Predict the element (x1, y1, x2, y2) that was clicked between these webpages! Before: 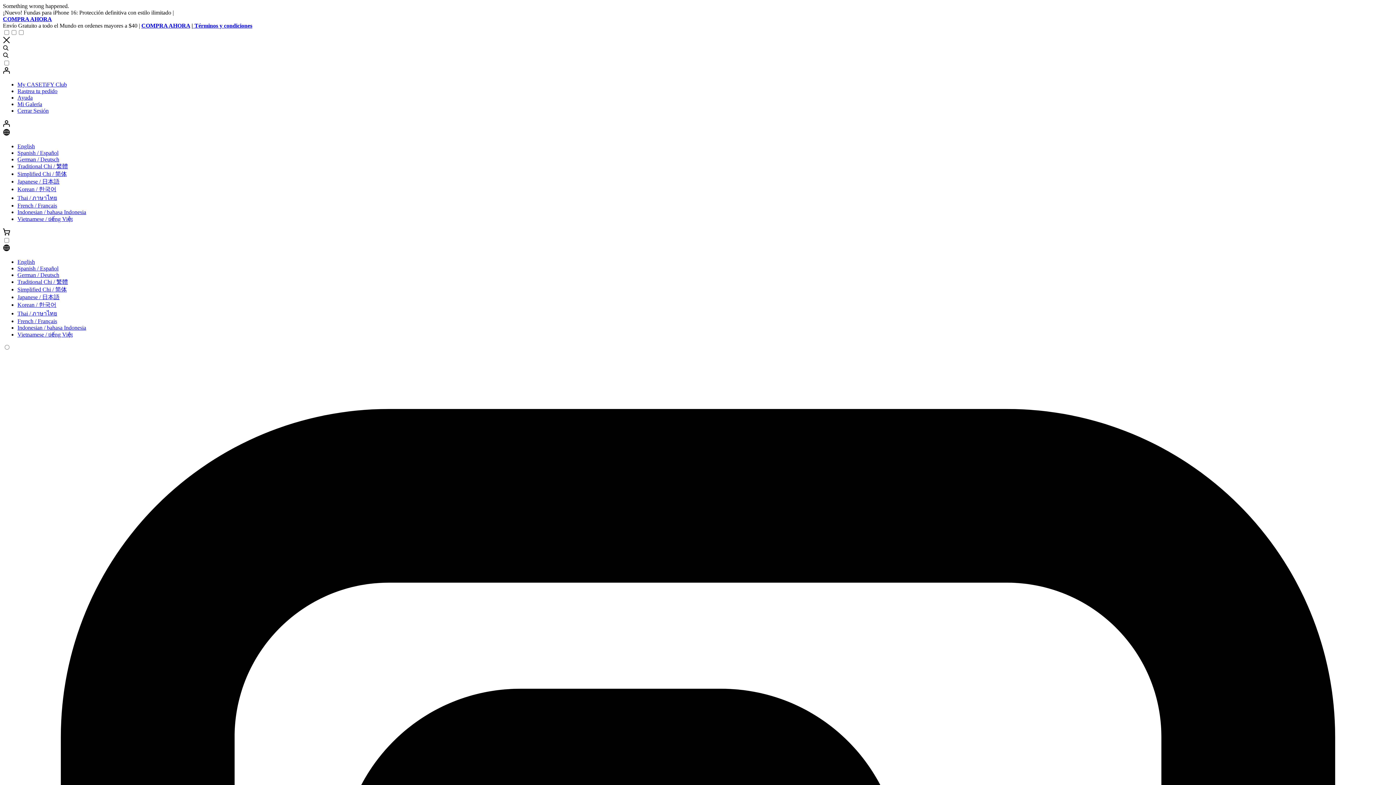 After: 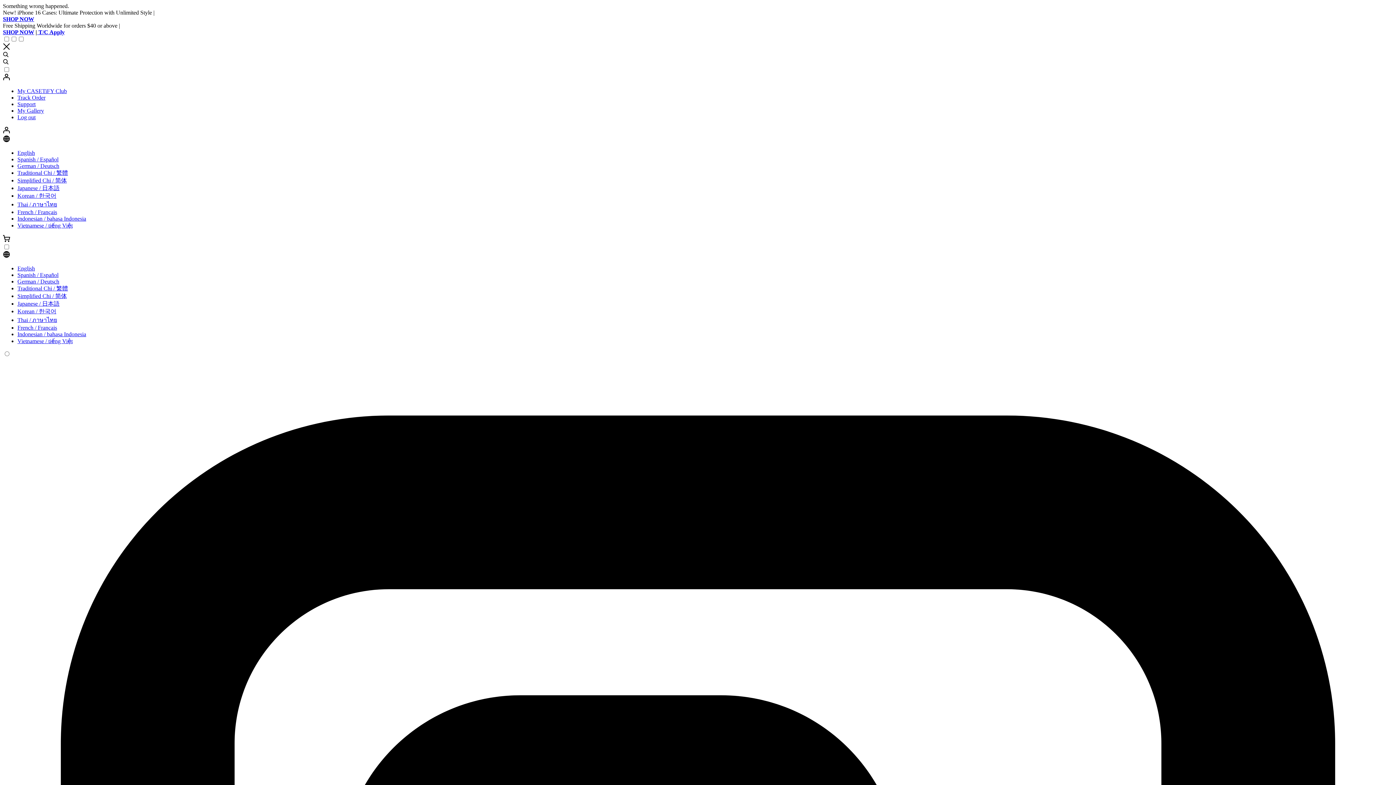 Action: label: English bbox: (17, 255, 34, 261)